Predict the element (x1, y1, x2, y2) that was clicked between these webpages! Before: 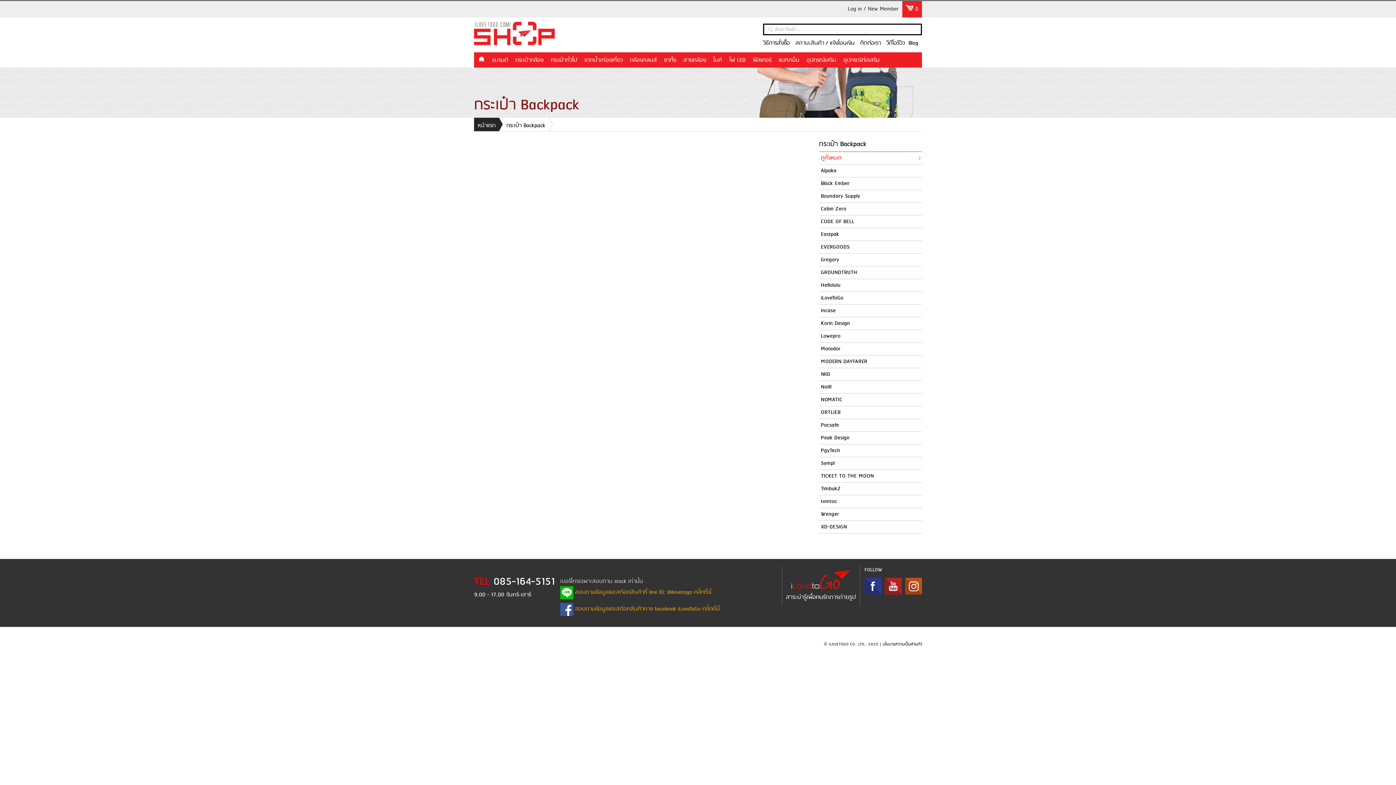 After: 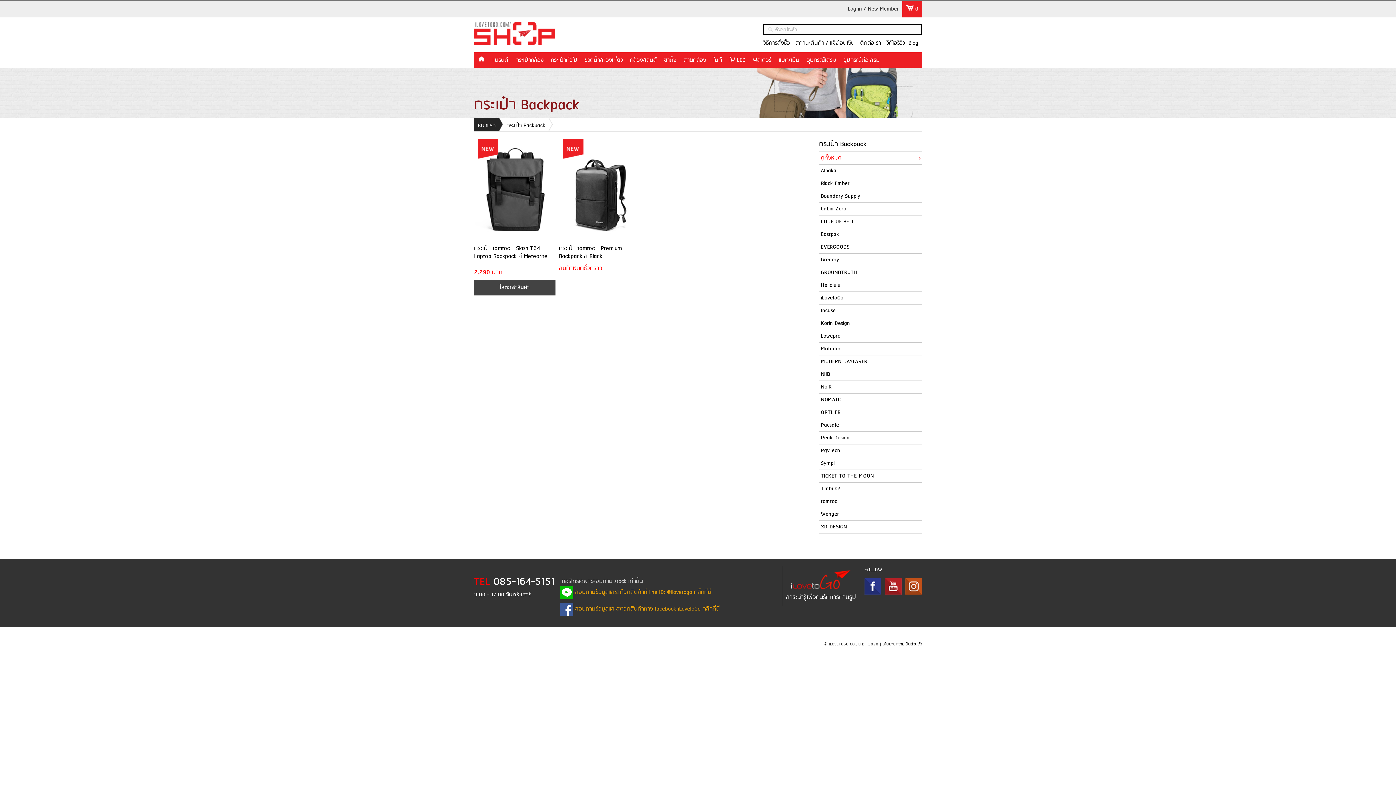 Action: bbox: (819, 495, 922, 507) label: tomtoc